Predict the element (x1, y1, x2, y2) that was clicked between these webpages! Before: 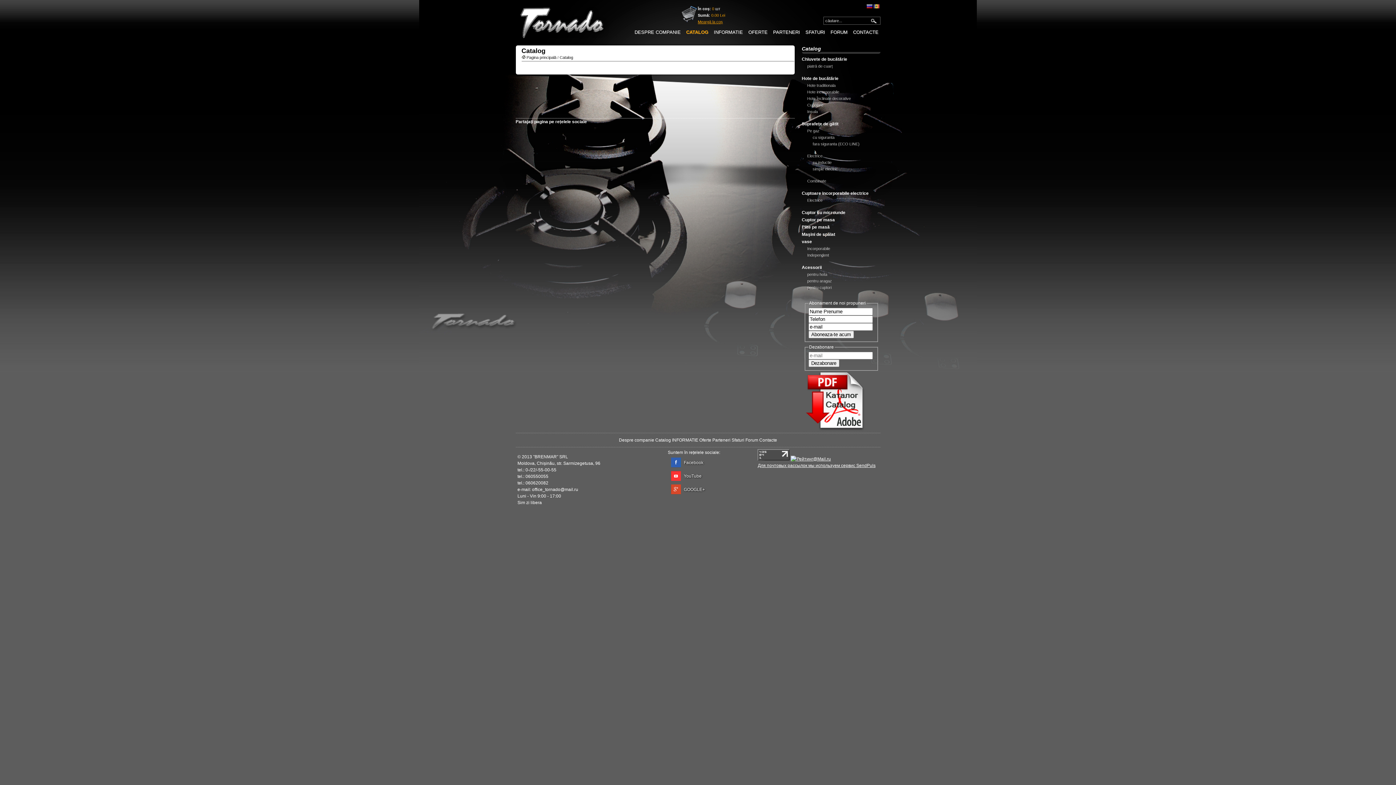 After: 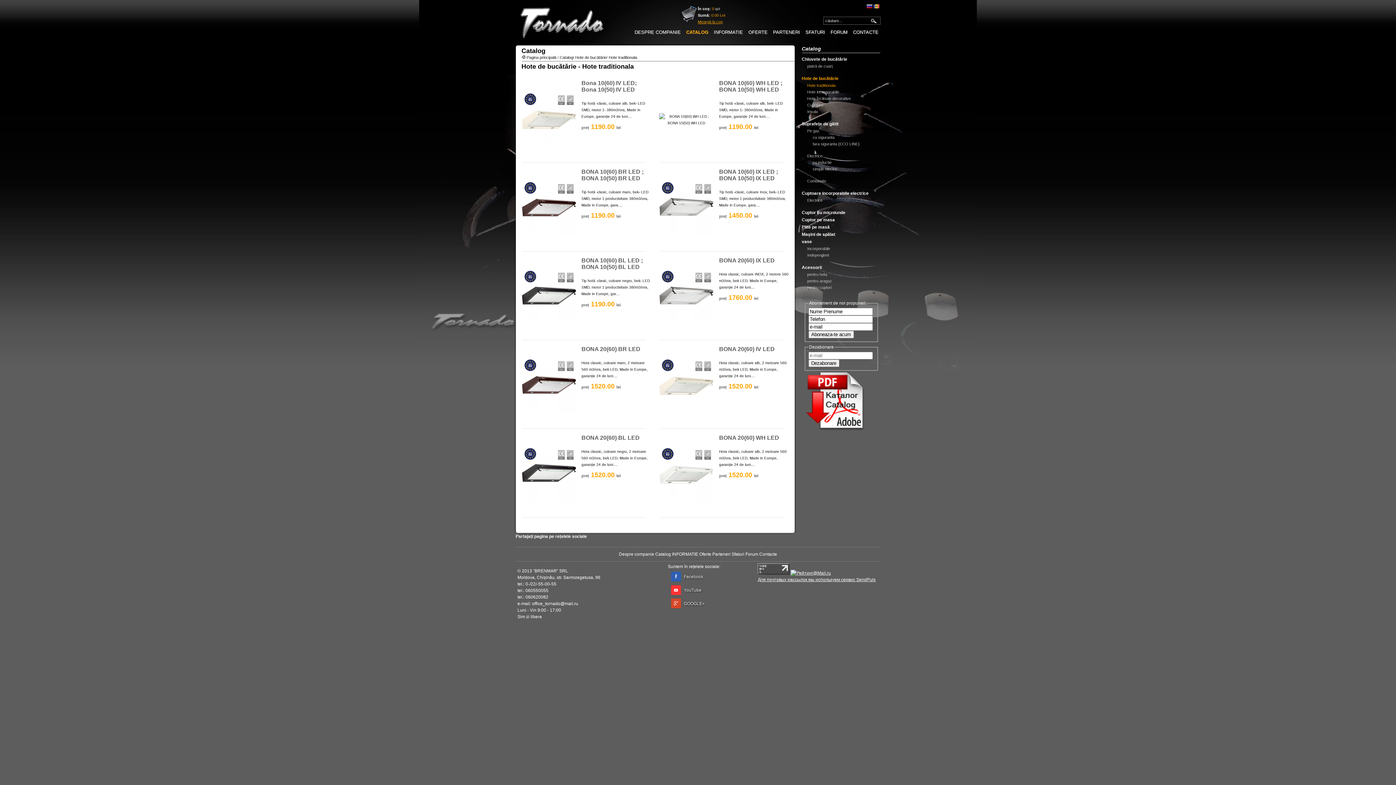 Action: bbox: (807, 83, 835, 87) label: Hote traditionala